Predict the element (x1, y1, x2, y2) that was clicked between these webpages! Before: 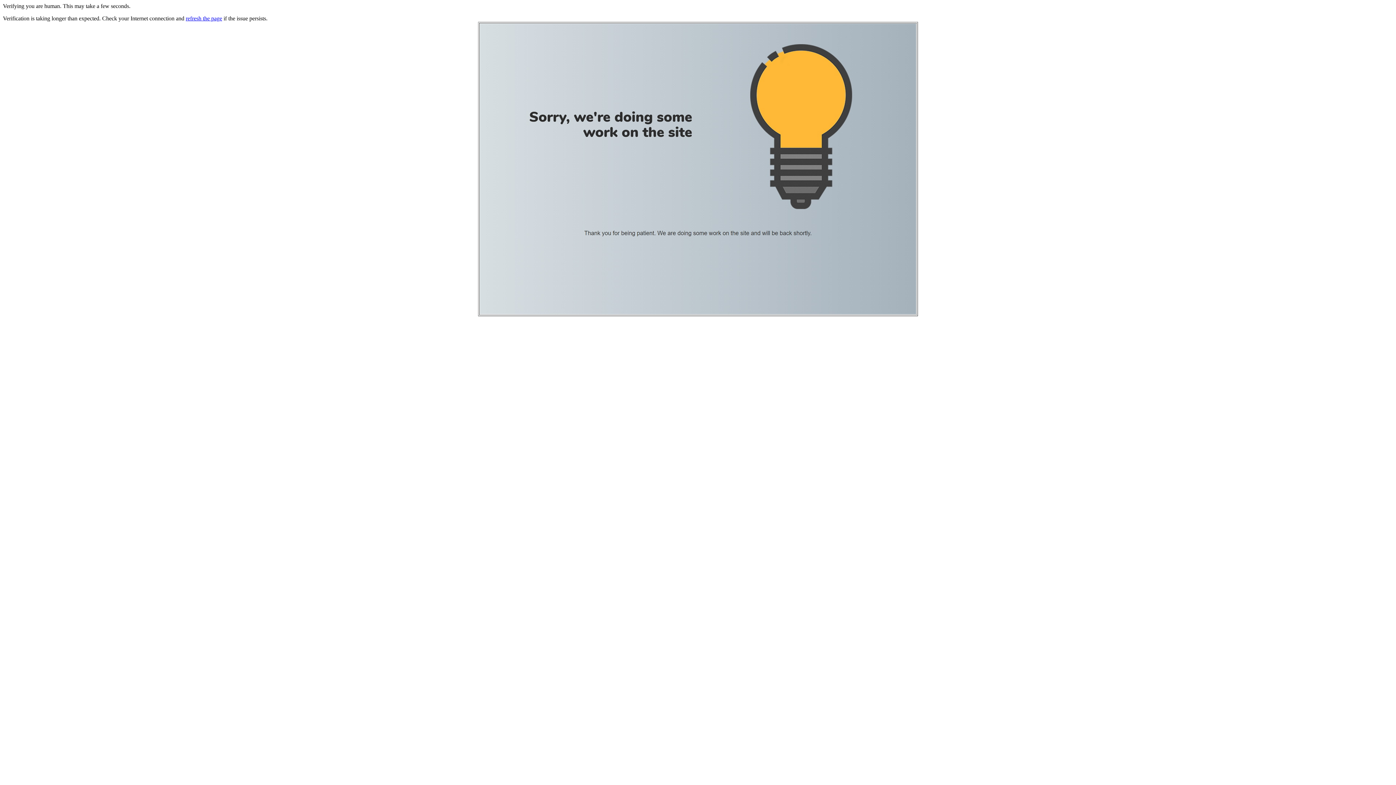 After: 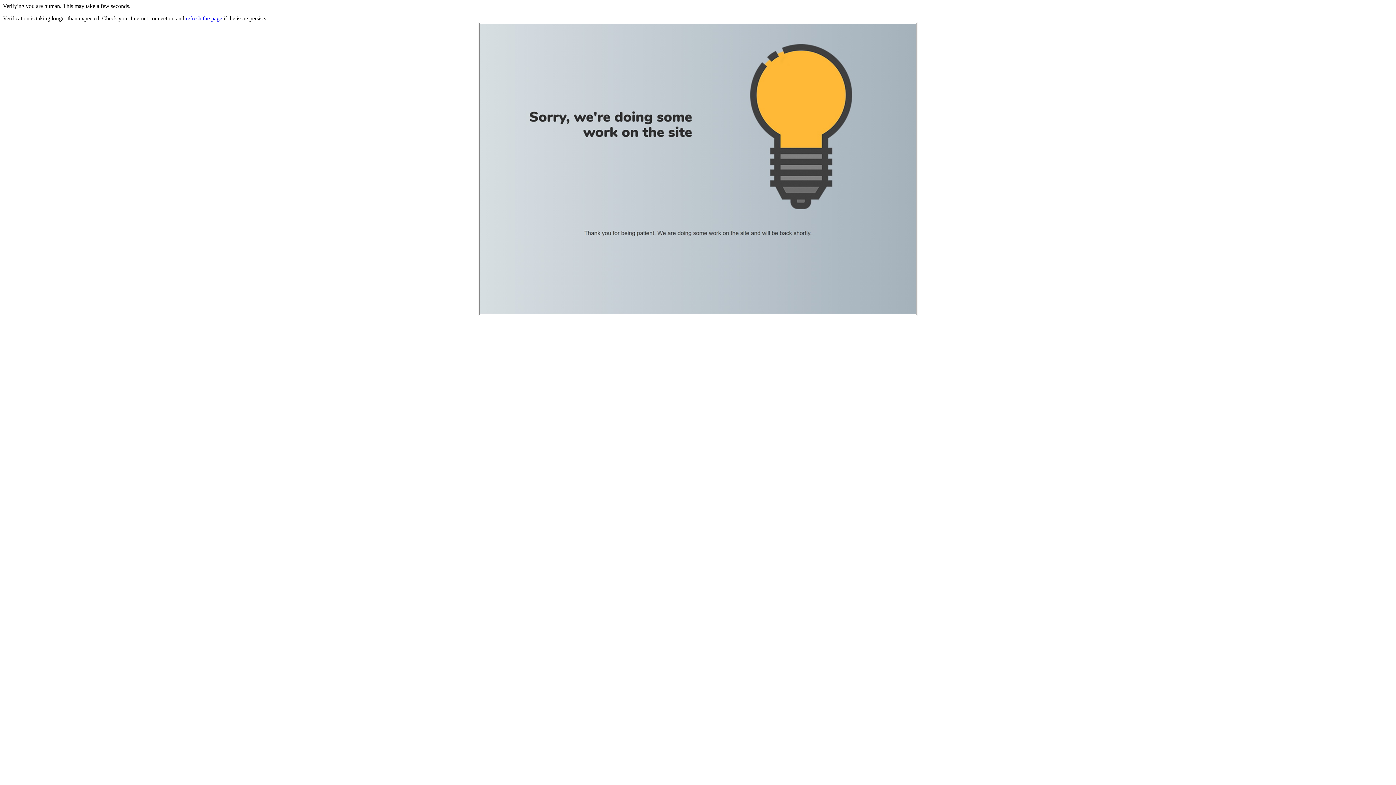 Action: label: refresh the page bbox: (185, 15, 222, 21)